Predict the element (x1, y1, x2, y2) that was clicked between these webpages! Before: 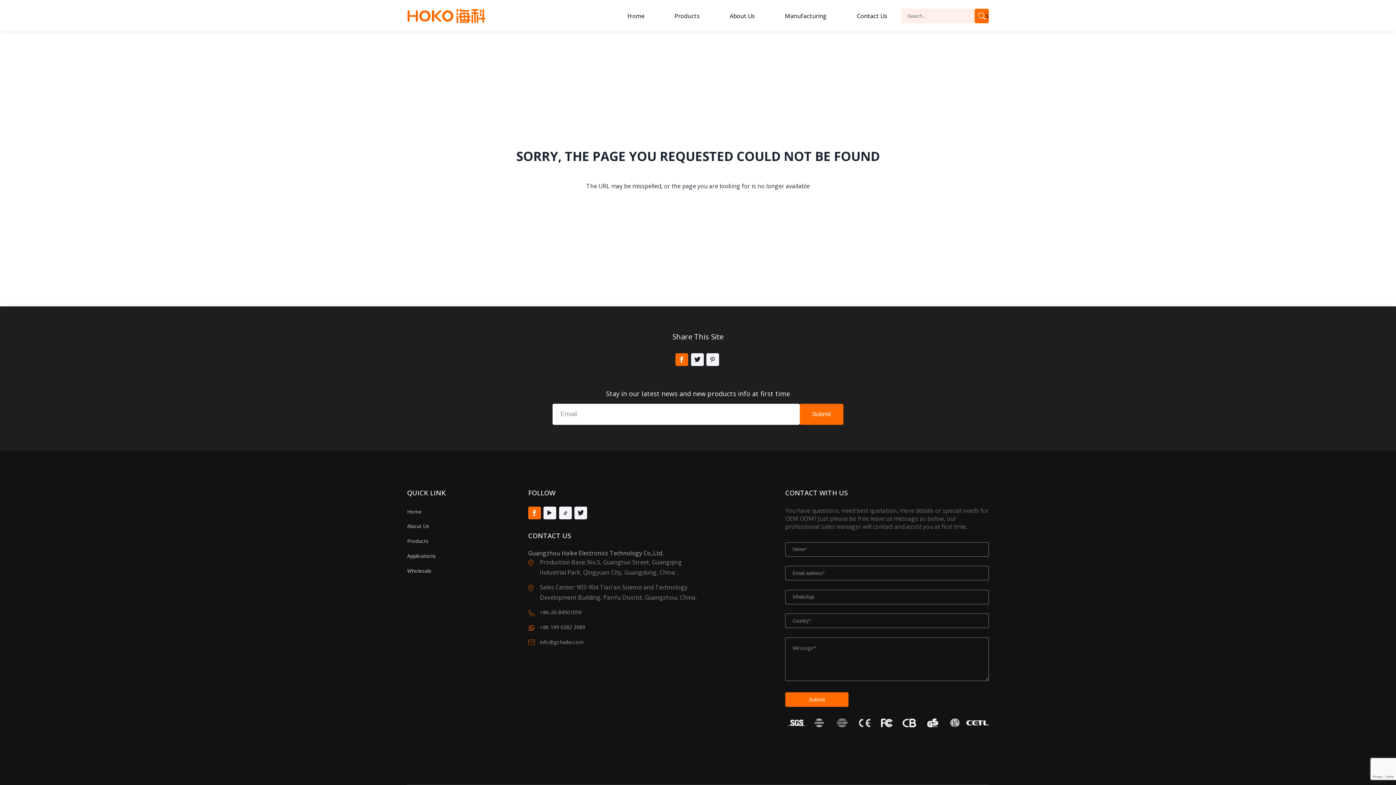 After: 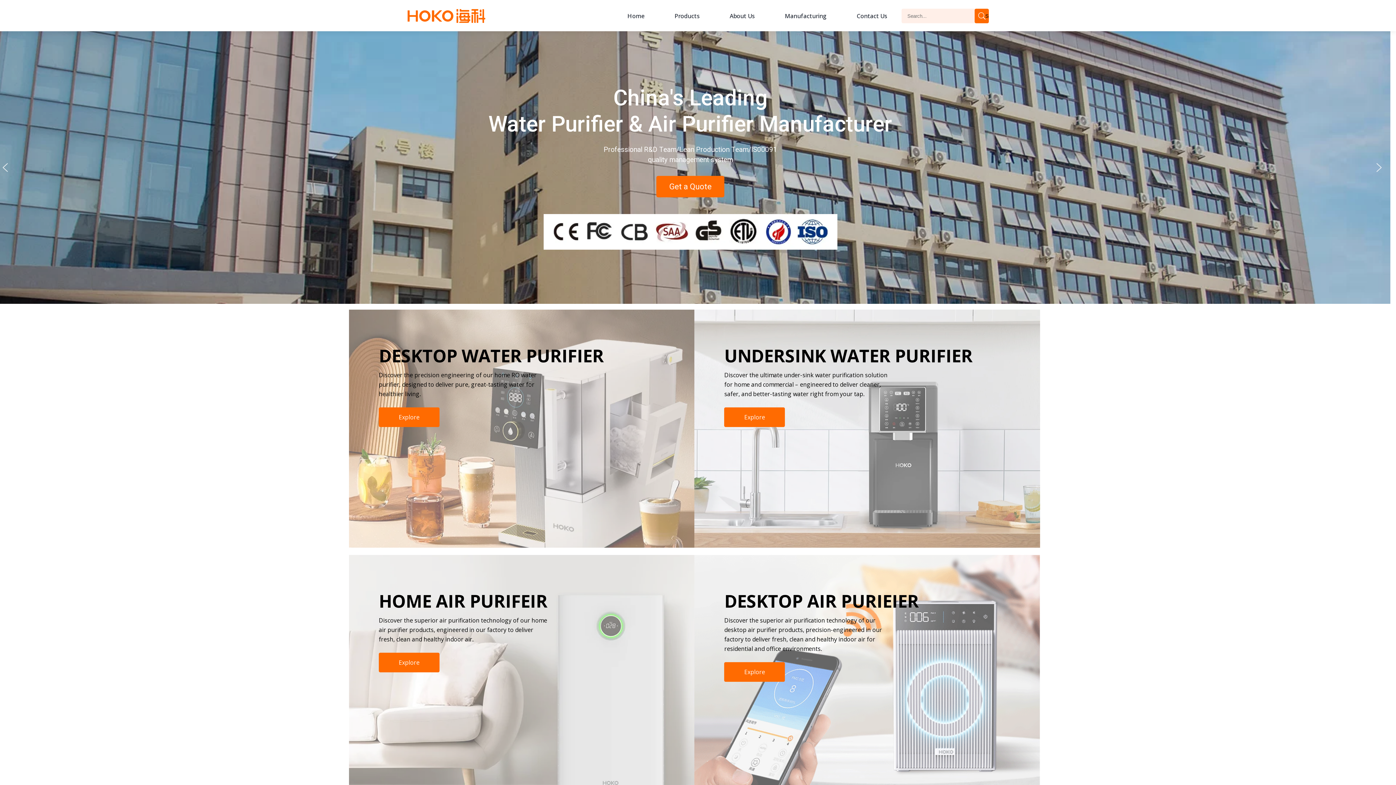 Action: bbox: (625, 6, 646, 25) label: Home